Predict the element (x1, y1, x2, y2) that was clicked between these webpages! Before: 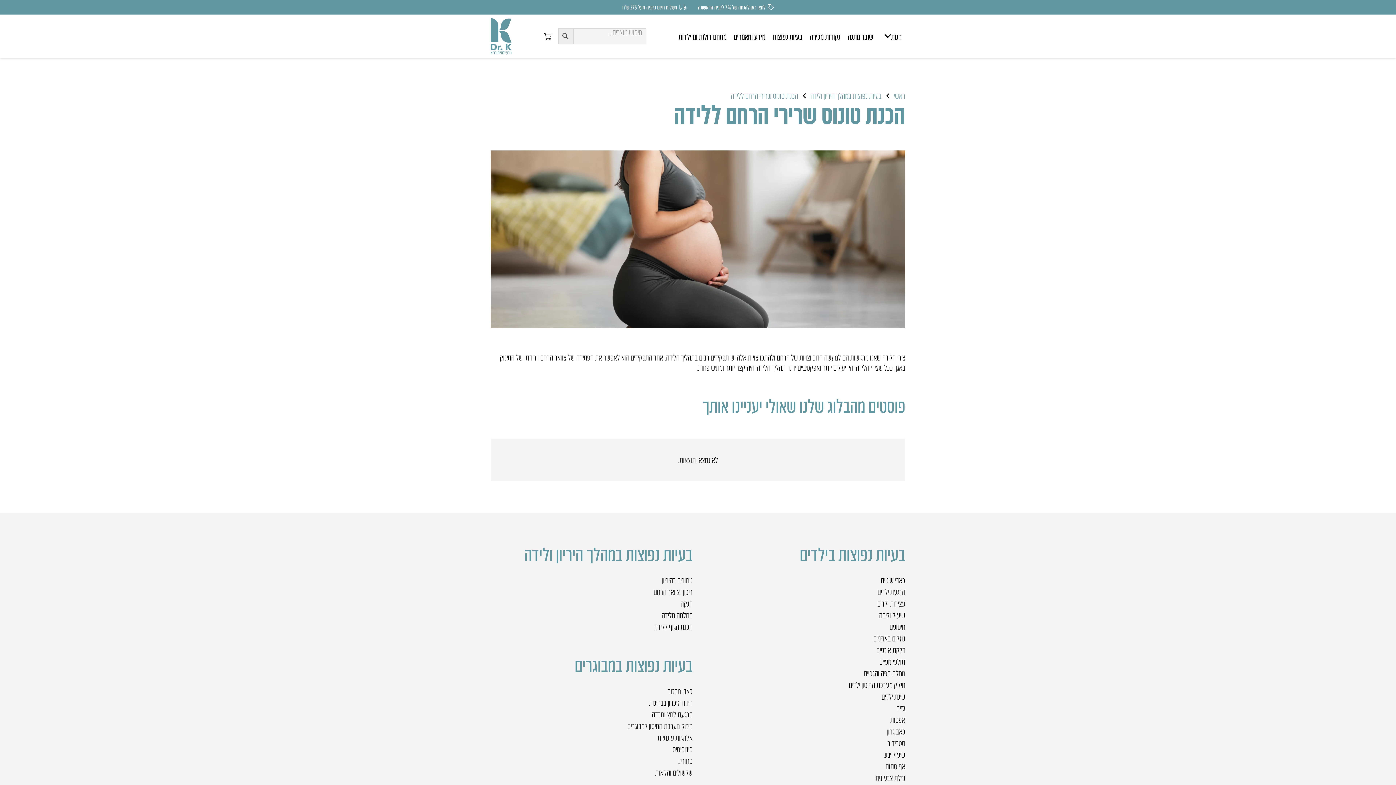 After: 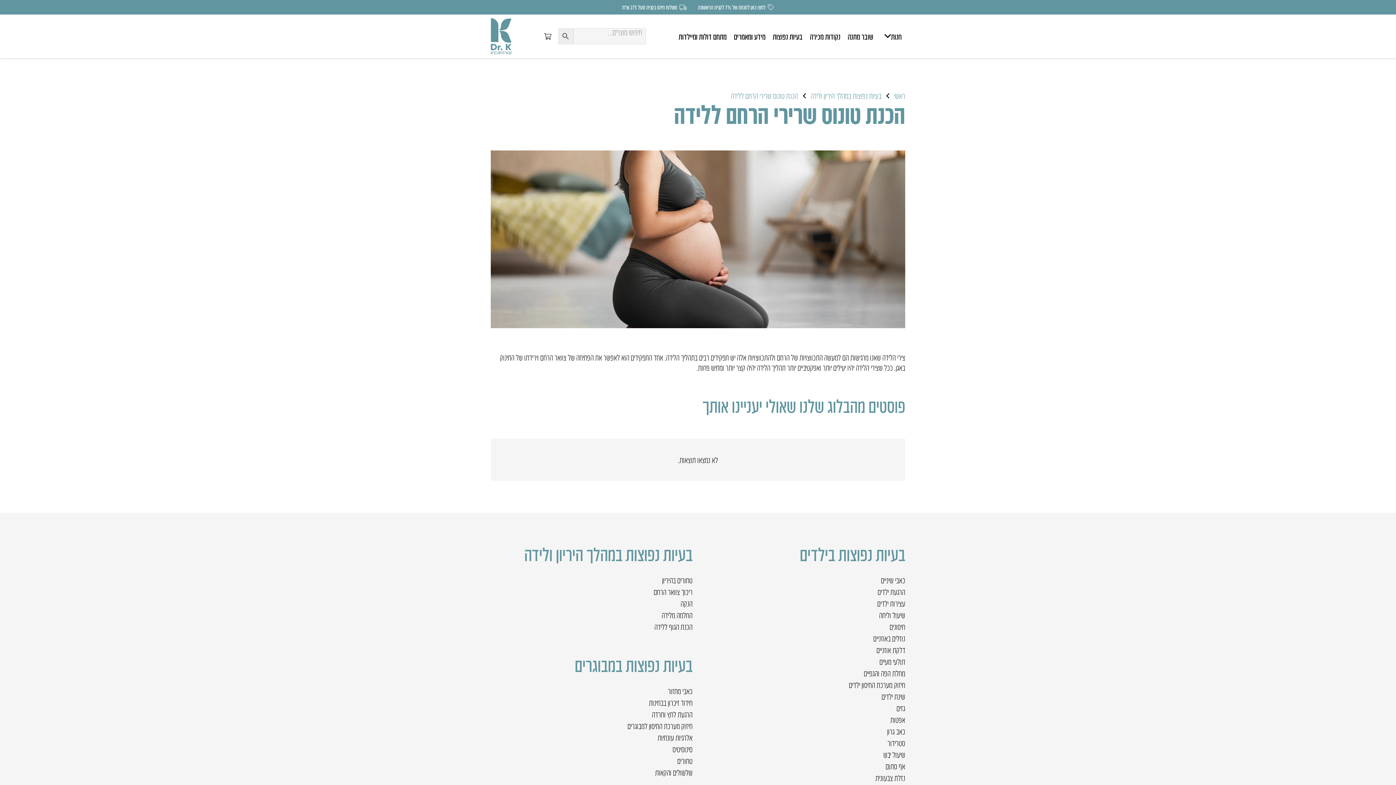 Action: bbox: (731, 90, 798, 100) label: הכנת טונוס שרירי הרחם ללידה